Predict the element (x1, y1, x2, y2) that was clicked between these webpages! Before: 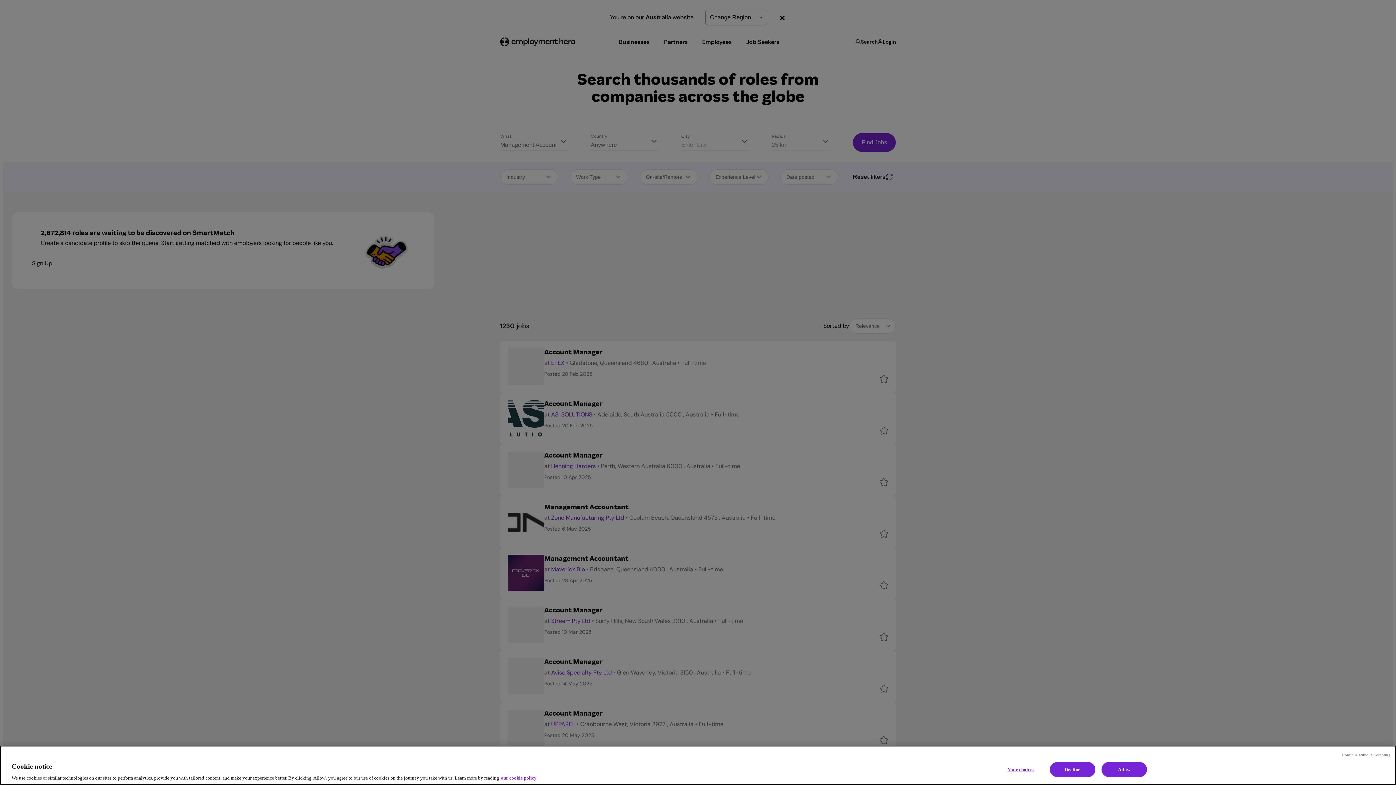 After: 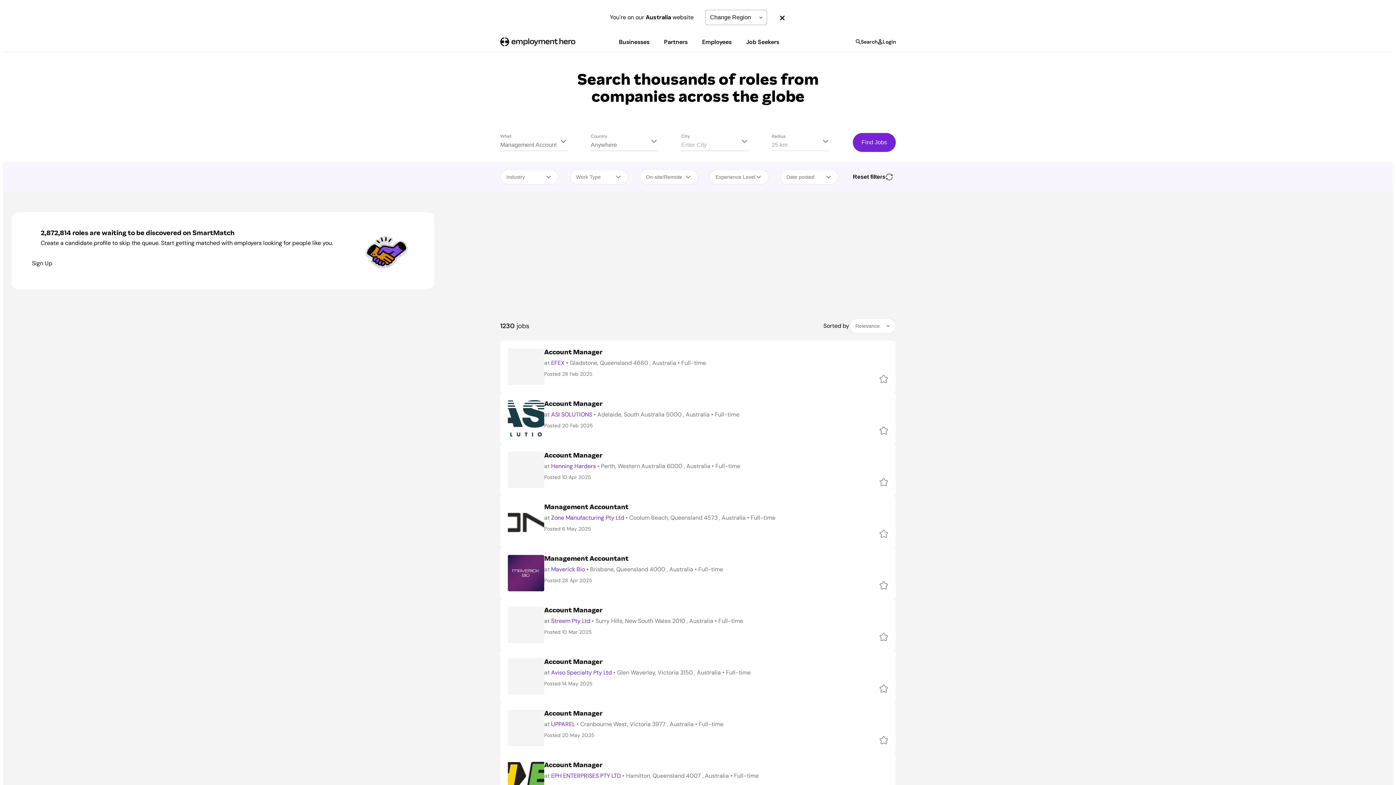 Action: label: Allow bbox: (1101, 762, 1147, 777)